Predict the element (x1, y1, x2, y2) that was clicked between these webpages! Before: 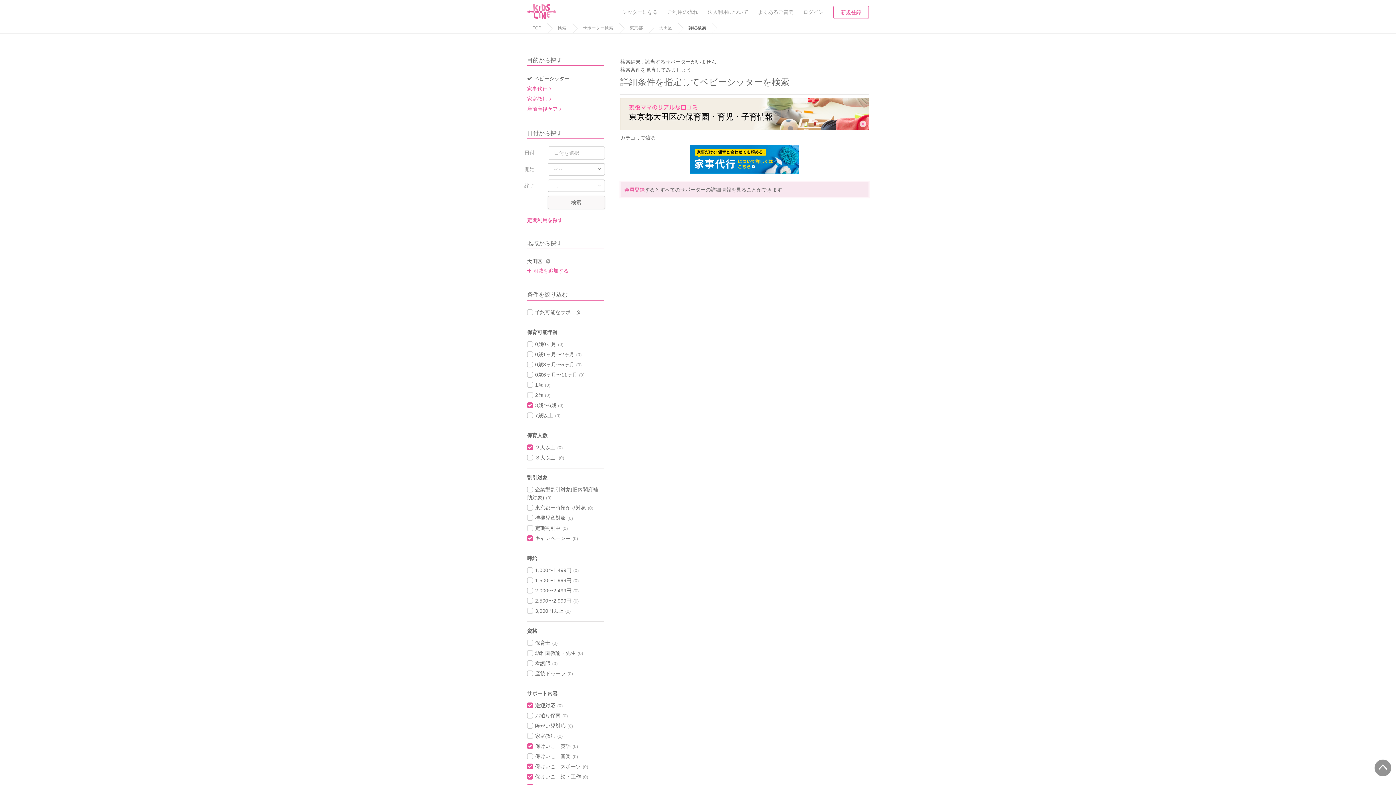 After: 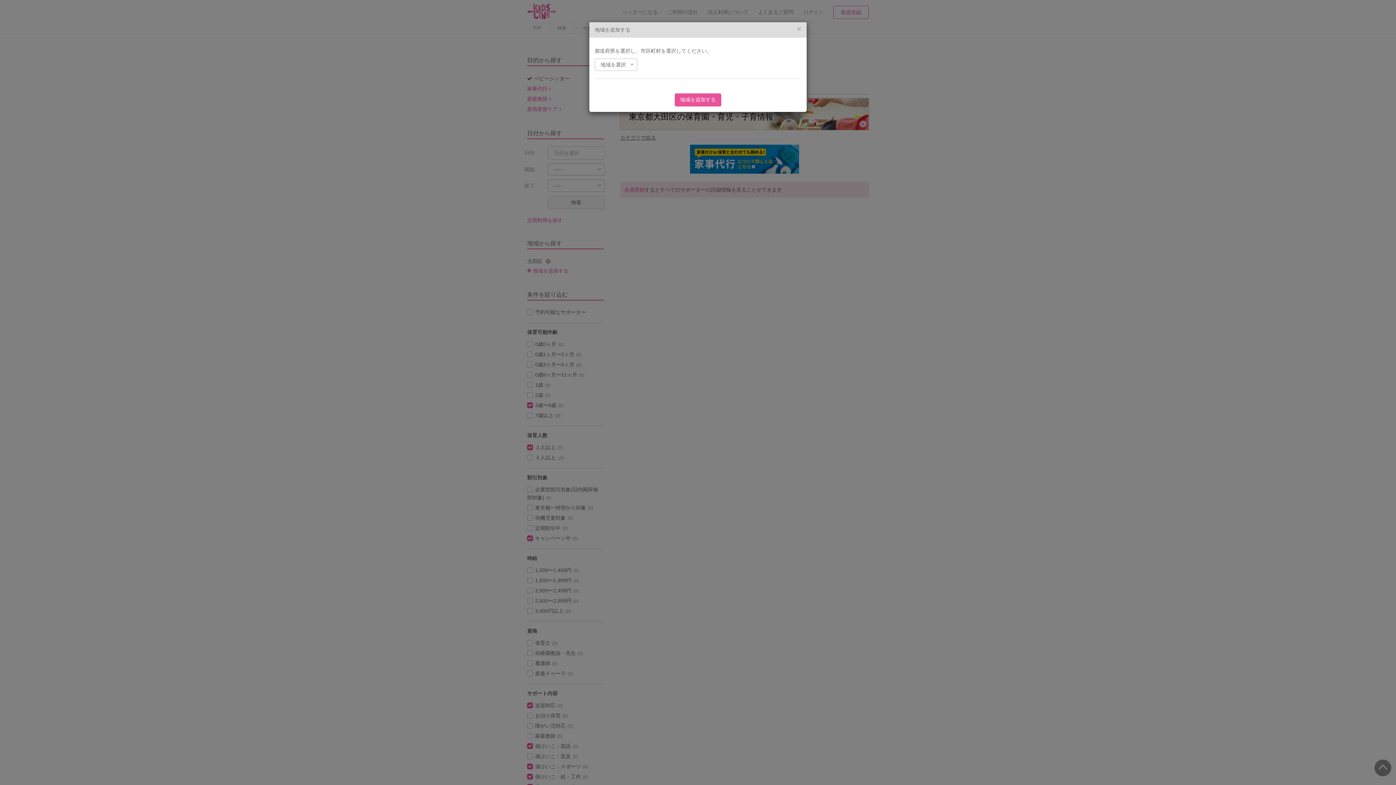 Action: bbox: (527, 268, 568, 273) label: 地域を追加する